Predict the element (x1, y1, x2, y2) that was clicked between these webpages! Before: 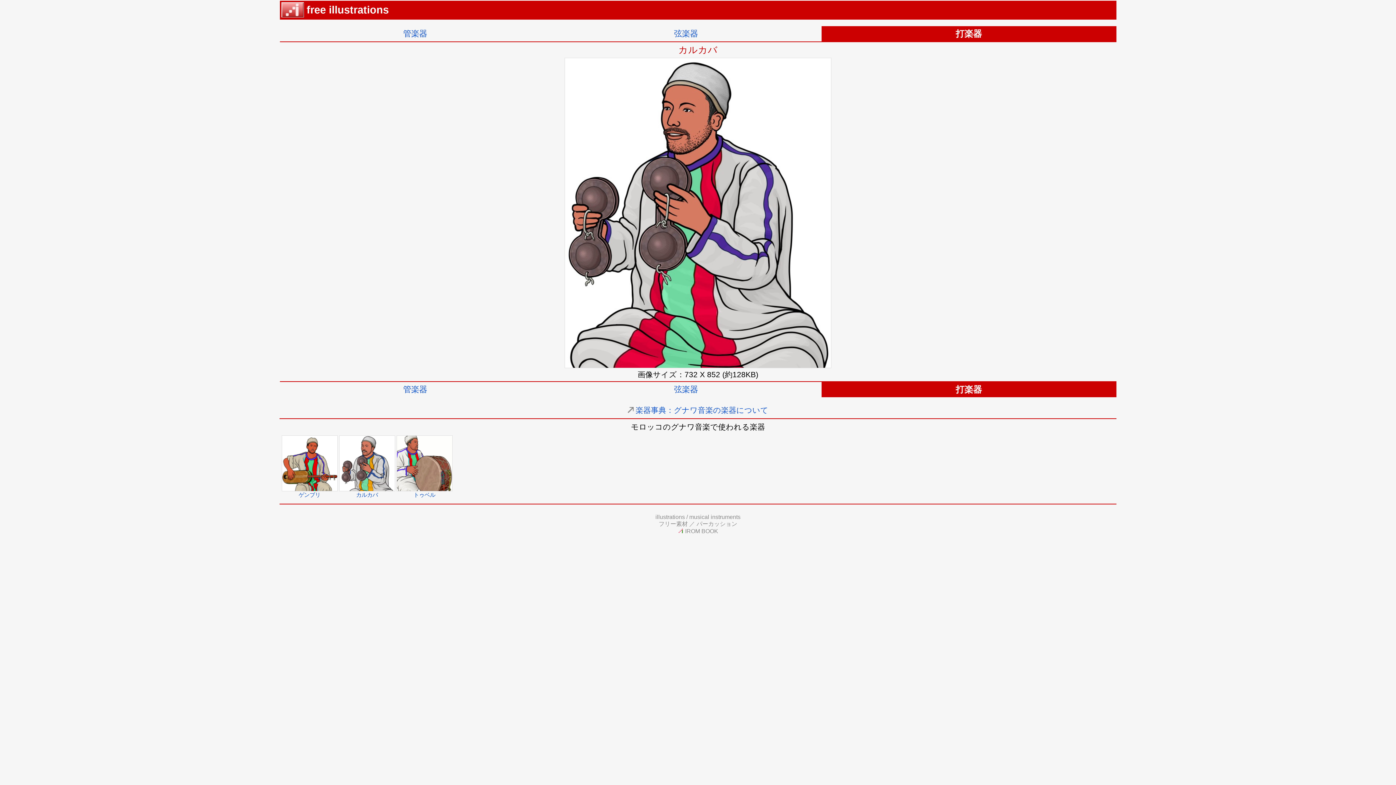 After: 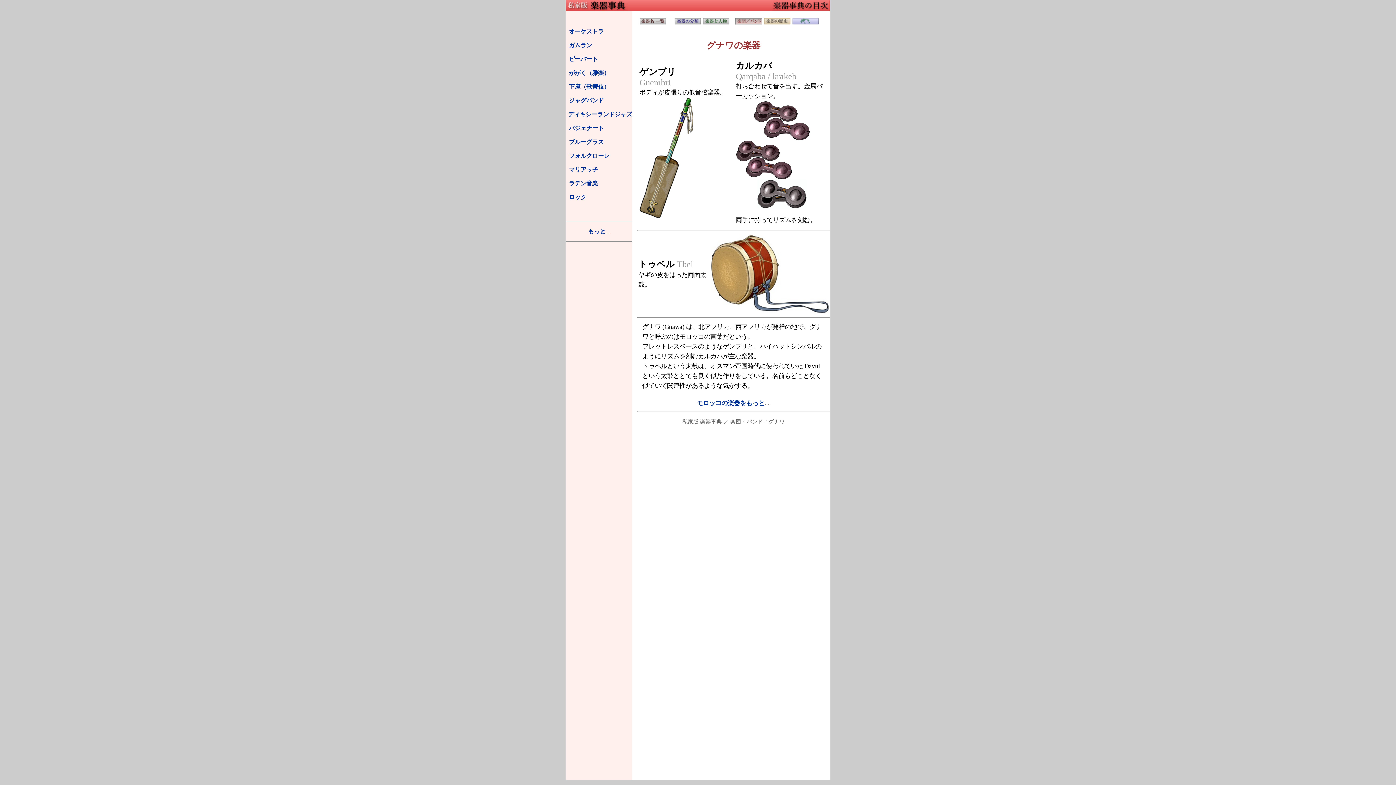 Action: label: 楽器事典：グナワ音楽の楽器について bbox: (635, 406, 768, 414)